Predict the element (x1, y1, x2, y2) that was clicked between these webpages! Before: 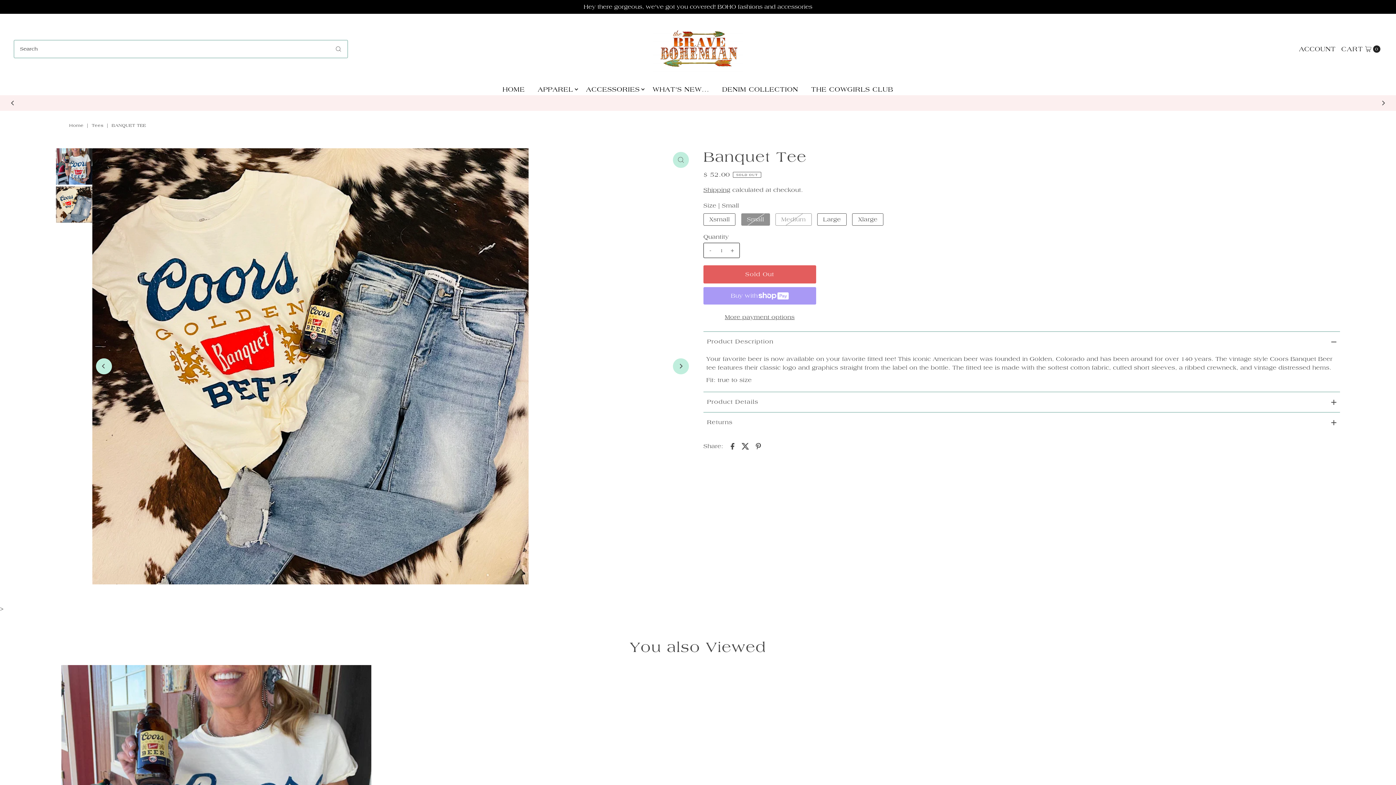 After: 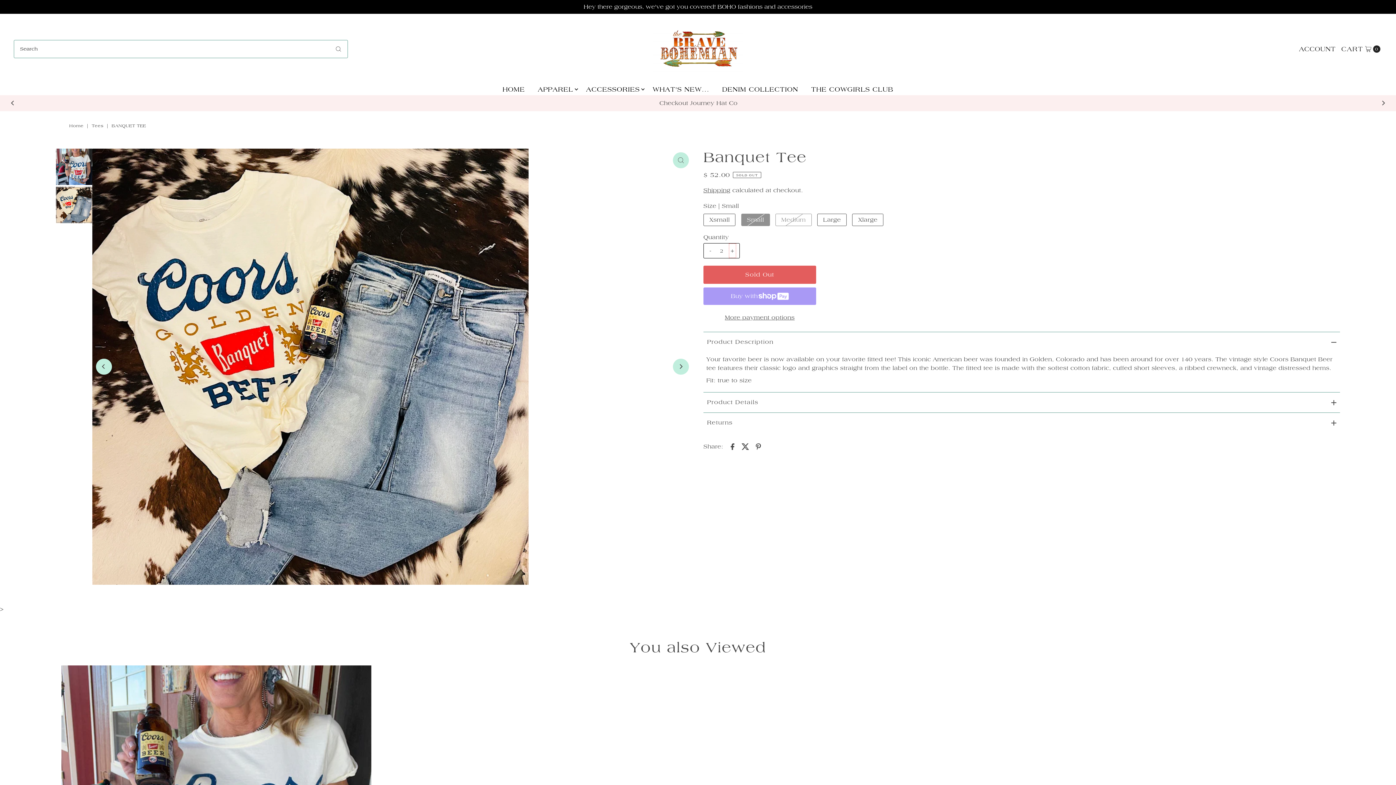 Action: bbox: (729, 243, 736, 258) label: +